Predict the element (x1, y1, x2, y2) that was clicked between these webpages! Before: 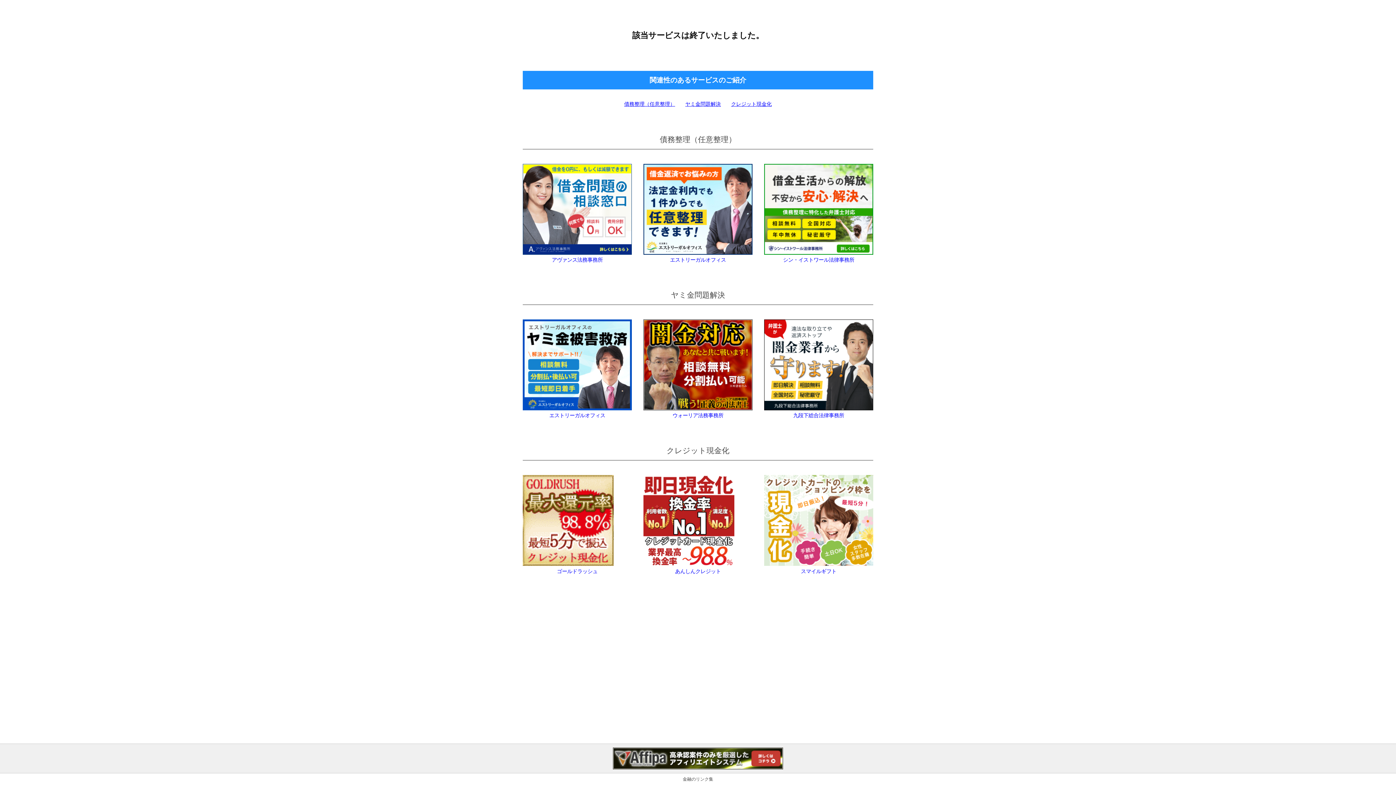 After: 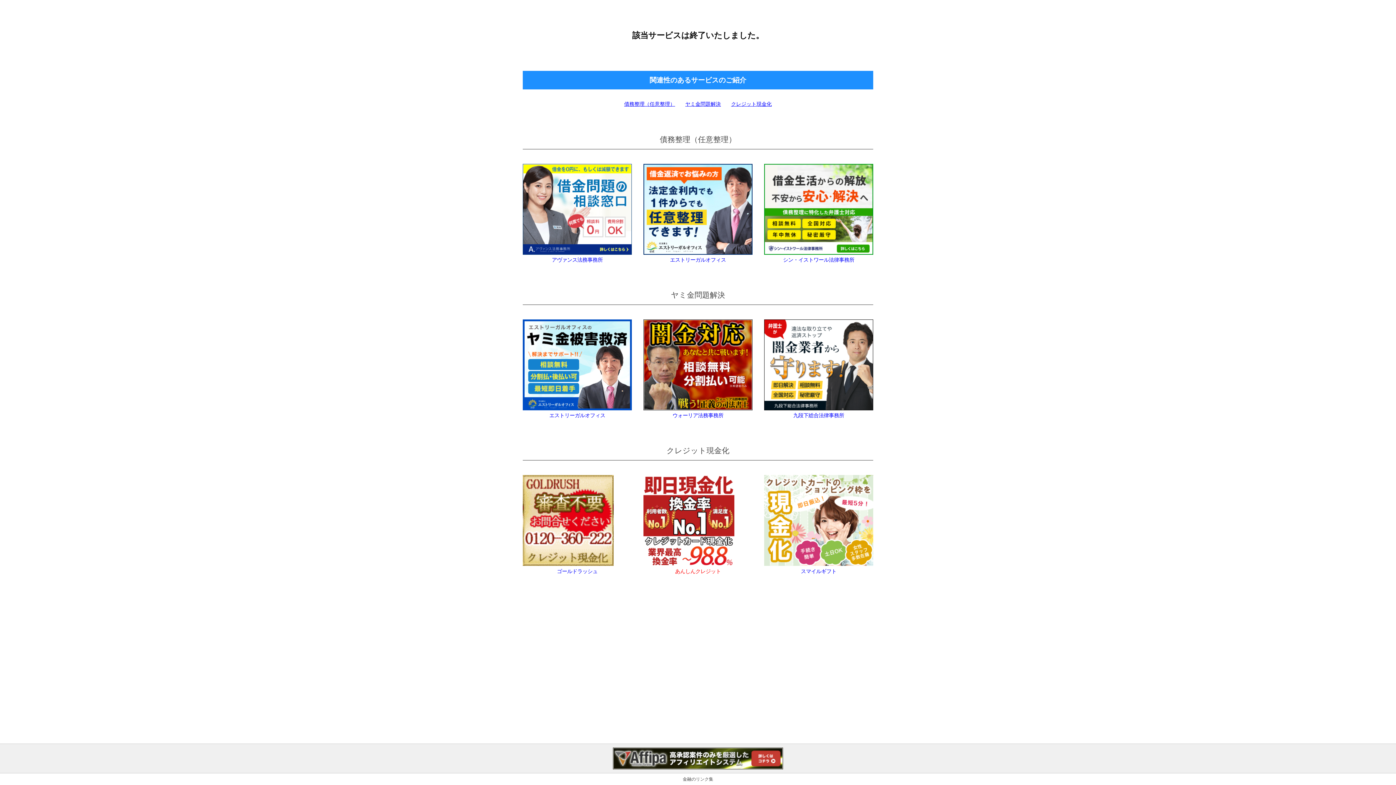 Action: bbox: (643, 475, 752, 574) label: あんしんクレジット